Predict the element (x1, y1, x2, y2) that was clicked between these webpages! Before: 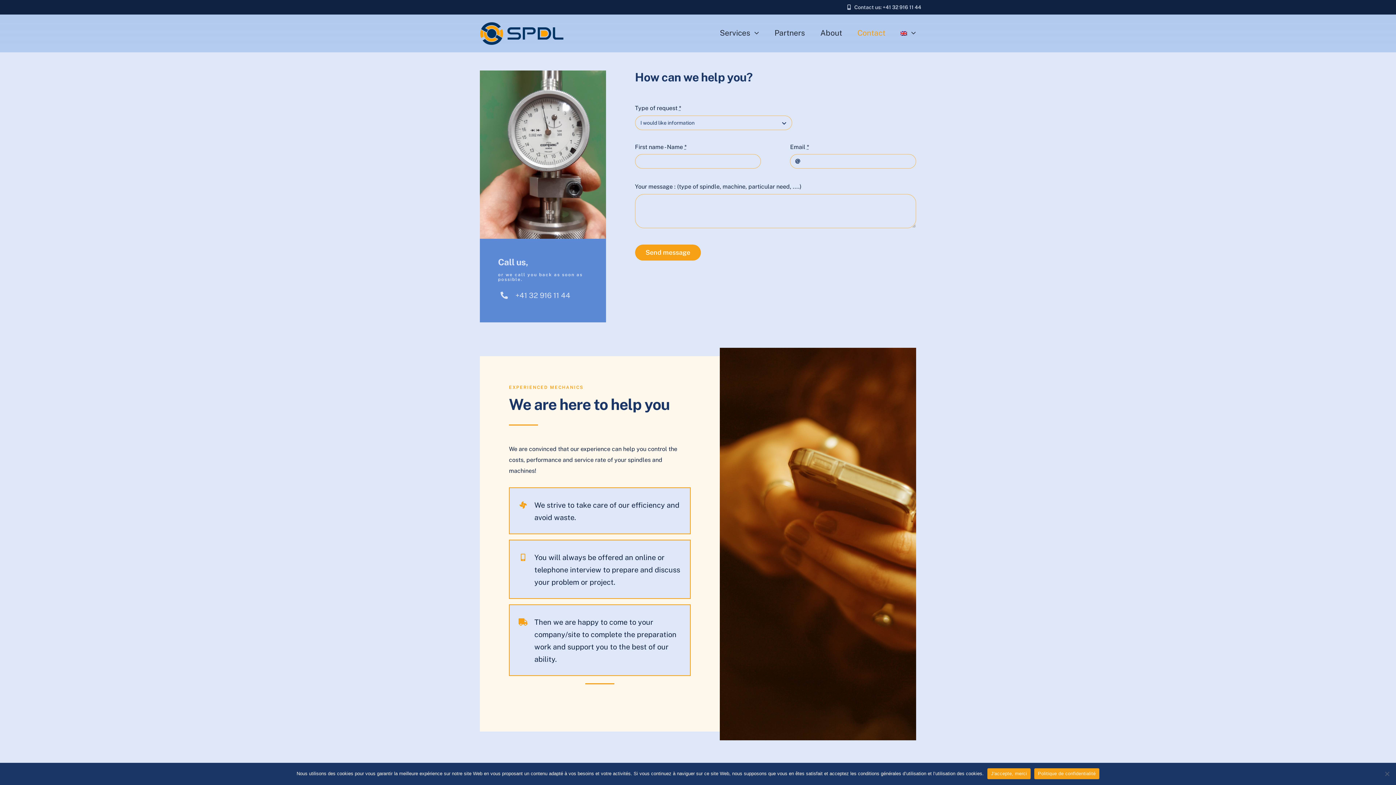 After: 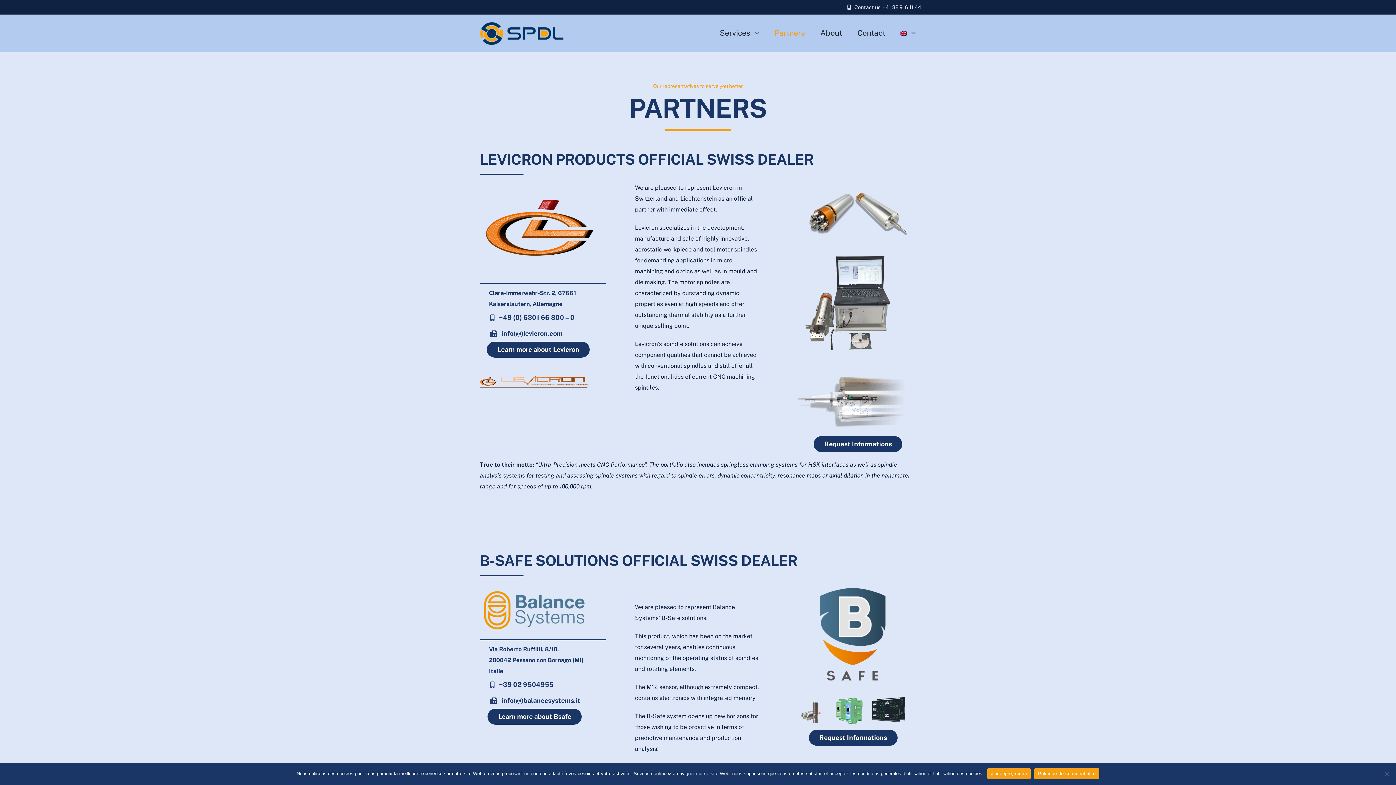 Action: bbox: (774, 23, 805, 41) label: Partners